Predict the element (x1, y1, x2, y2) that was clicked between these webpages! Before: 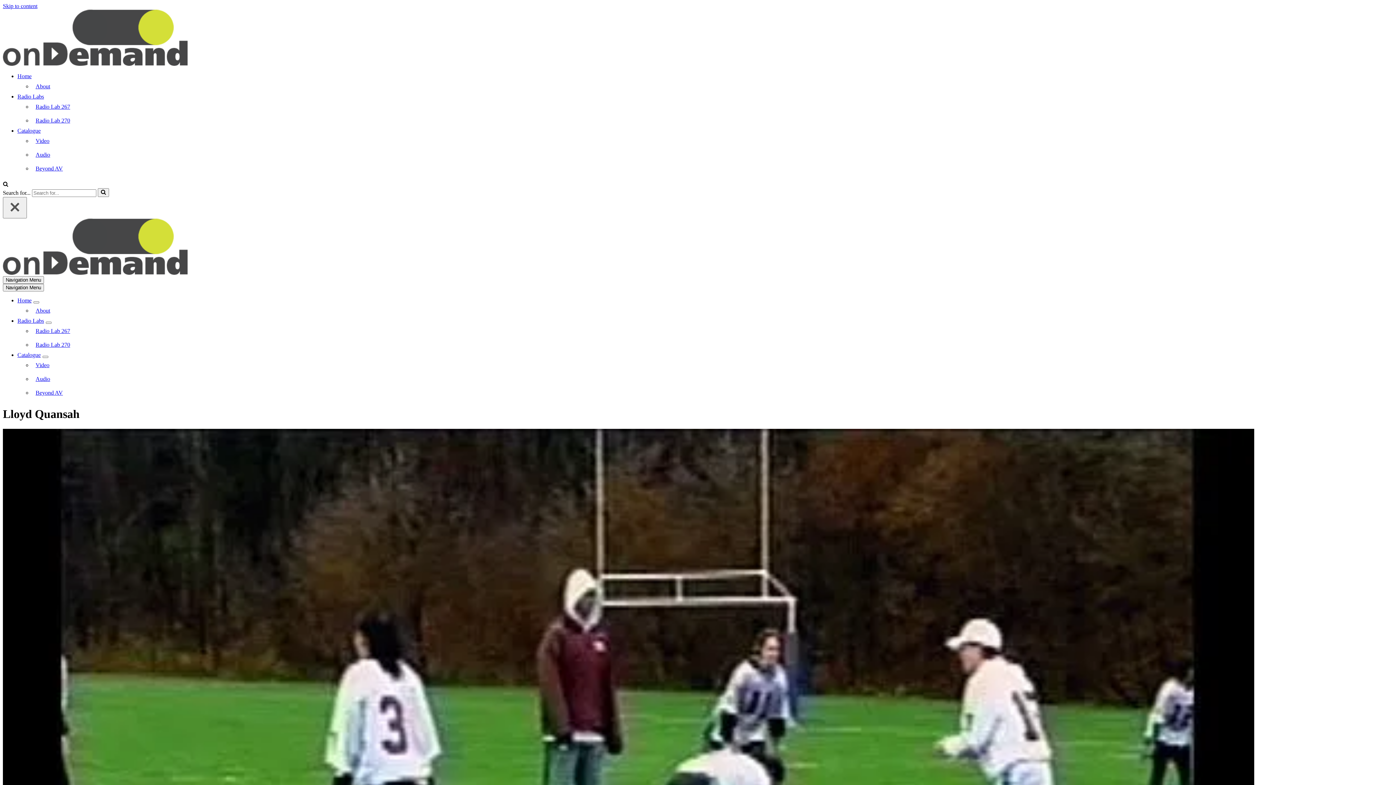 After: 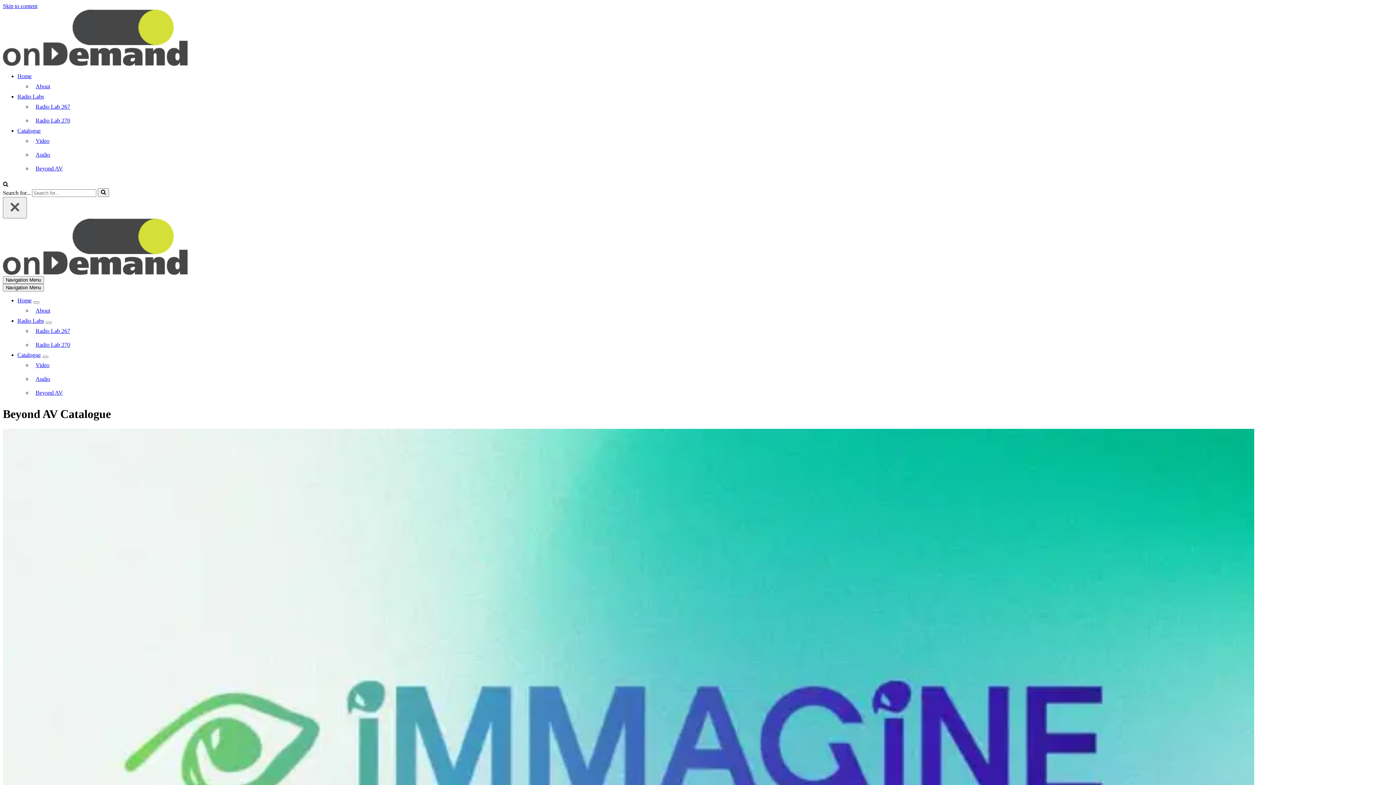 Action: label: Beyond AV bbox: (35, 389, 62, 396)